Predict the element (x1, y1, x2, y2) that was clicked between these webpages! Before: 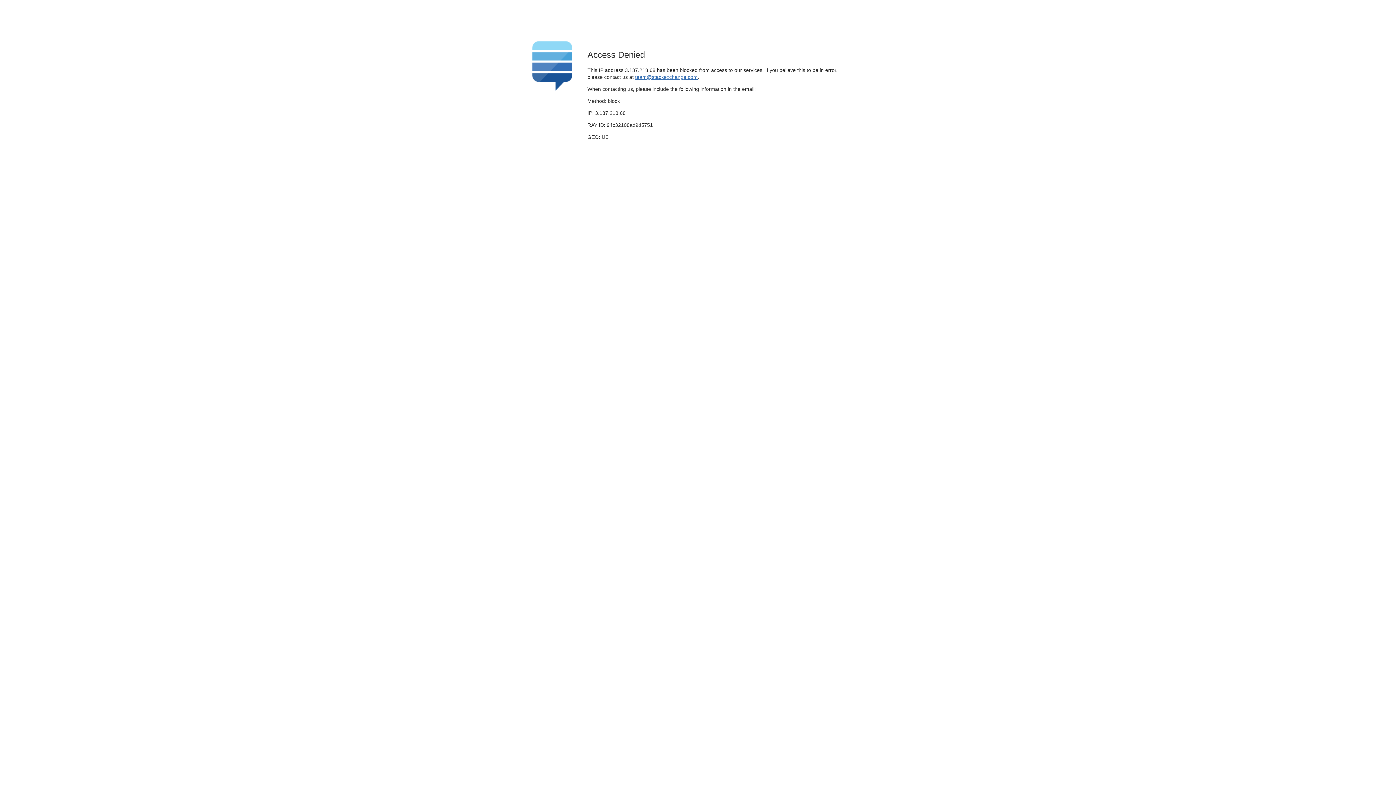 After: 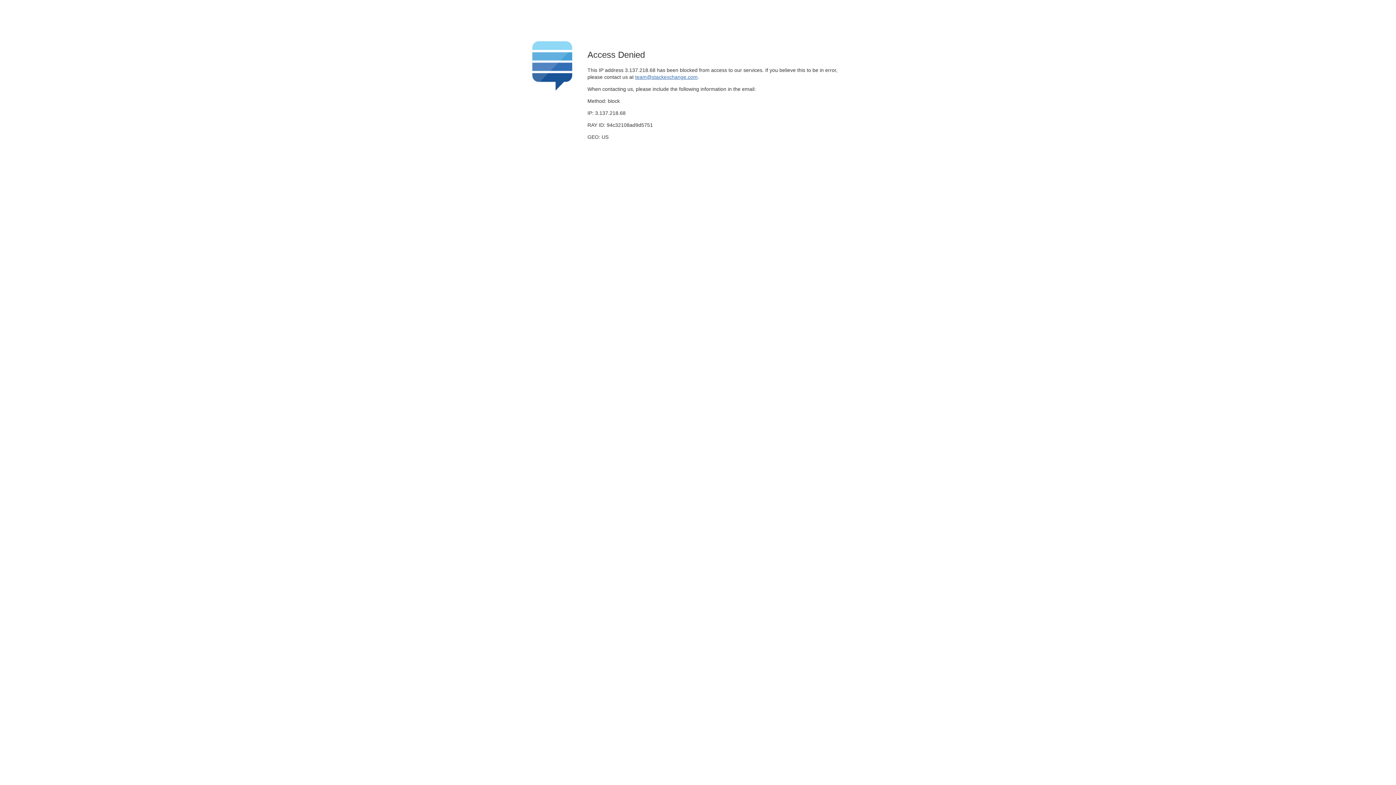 Action: bbox: (635, 74, 697, 79) label: team@stackexchange.com